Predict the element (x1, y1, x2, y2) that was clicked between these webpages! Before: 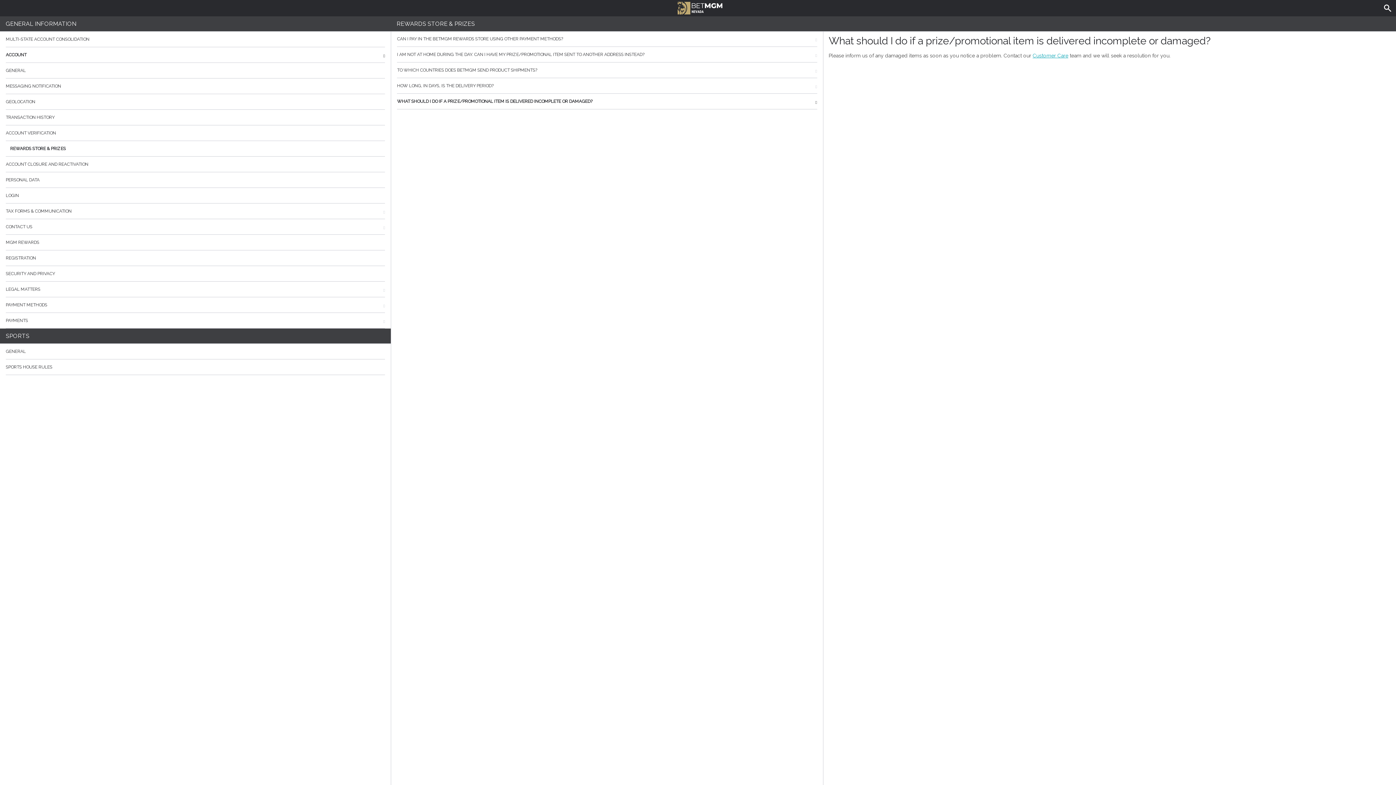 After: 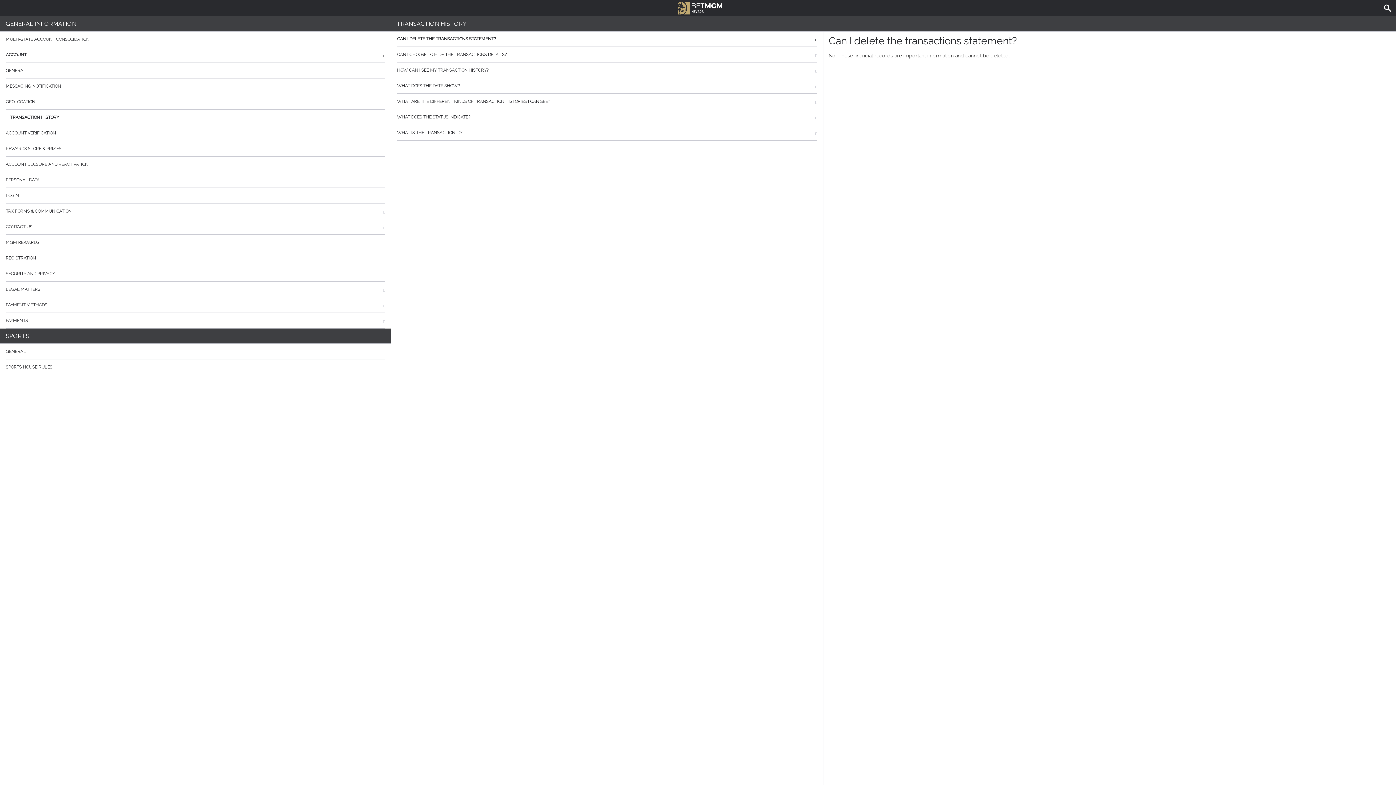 Action: bbox: (5, 109, 385, 125) label: TRANSACTION HISTORY